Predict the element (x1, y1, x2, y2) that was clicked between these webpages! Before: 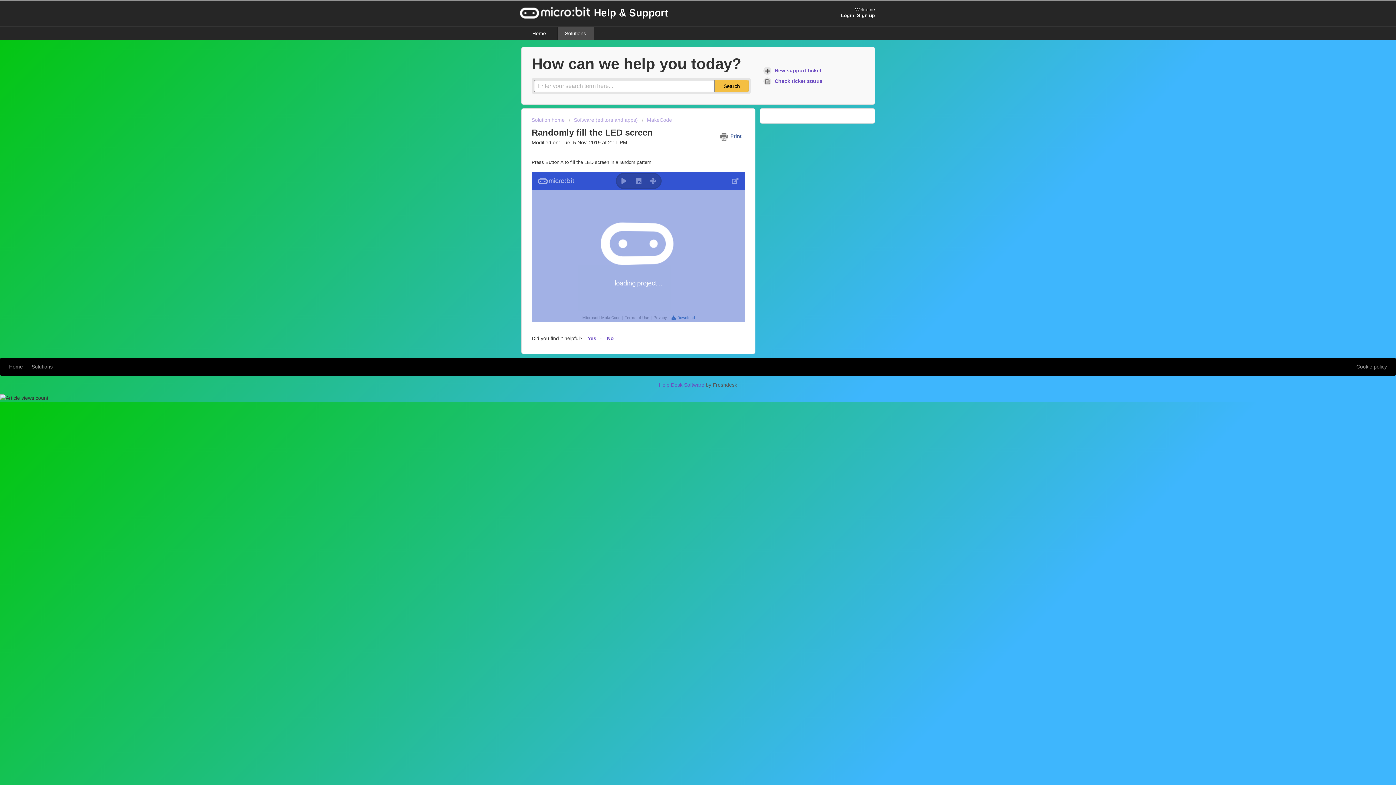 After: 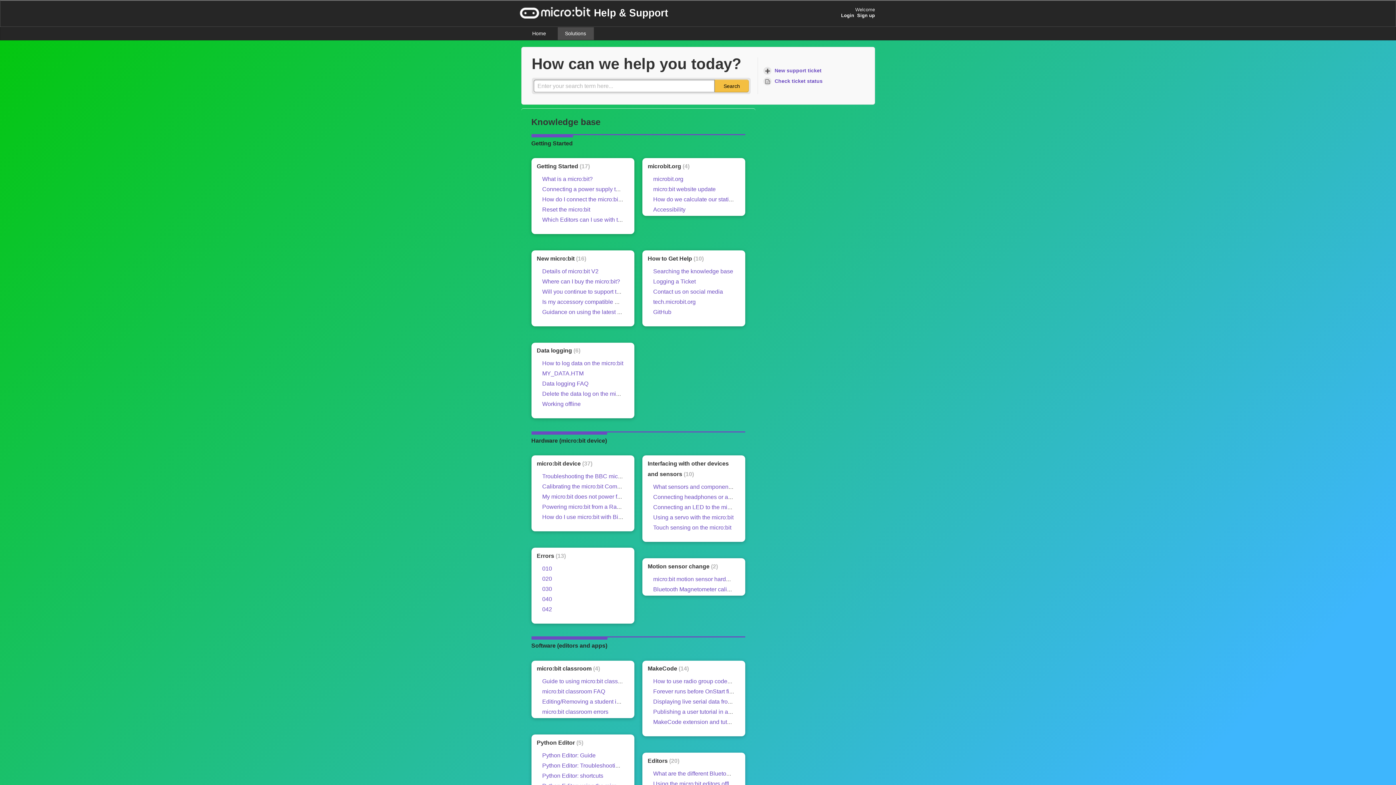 Action: label: Solutions bbox: (31, 363, 52, 369)